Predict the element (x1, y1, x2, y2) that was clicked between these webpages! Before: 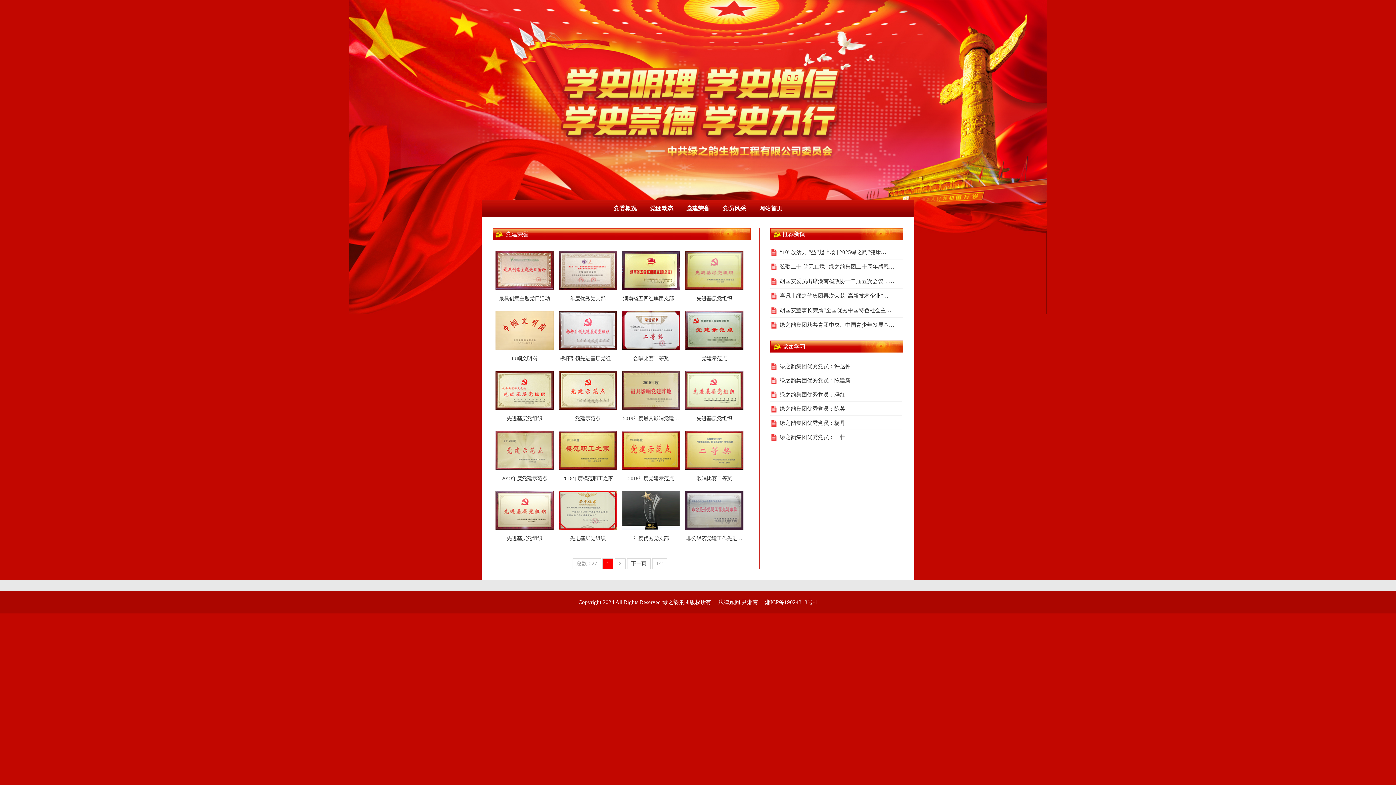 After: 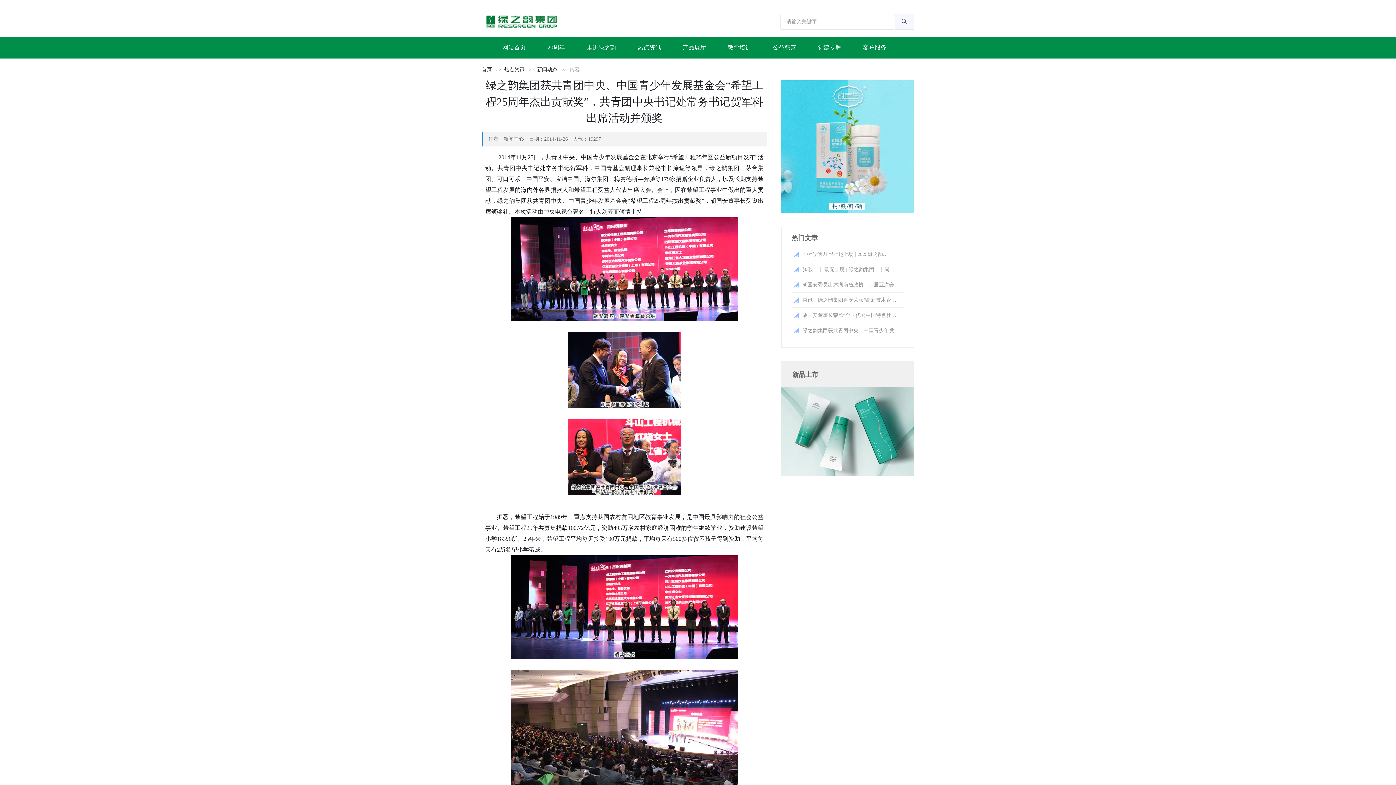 Action: bbox: (780, 322, 894, 328) label: 绿之韵集团获共青团中央、中国青少年发展基…